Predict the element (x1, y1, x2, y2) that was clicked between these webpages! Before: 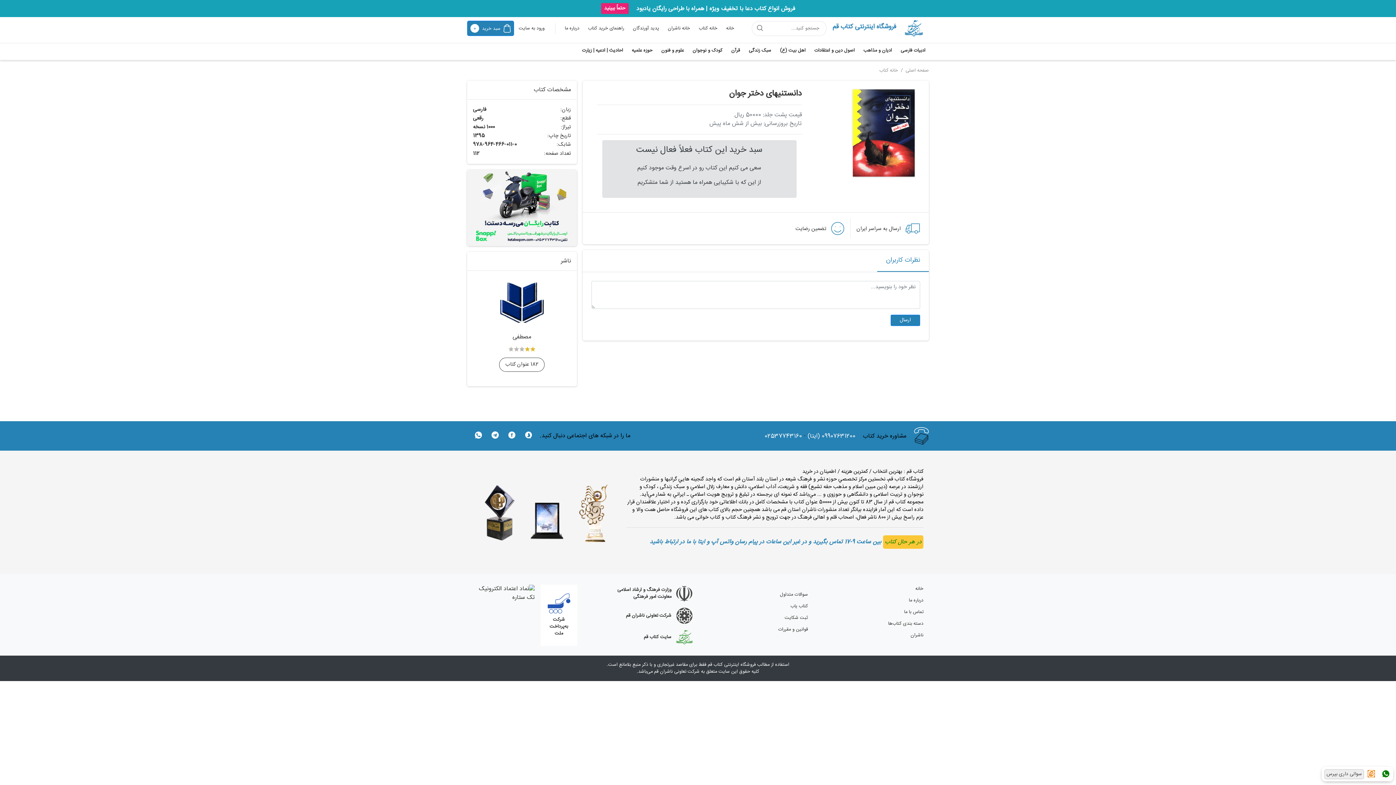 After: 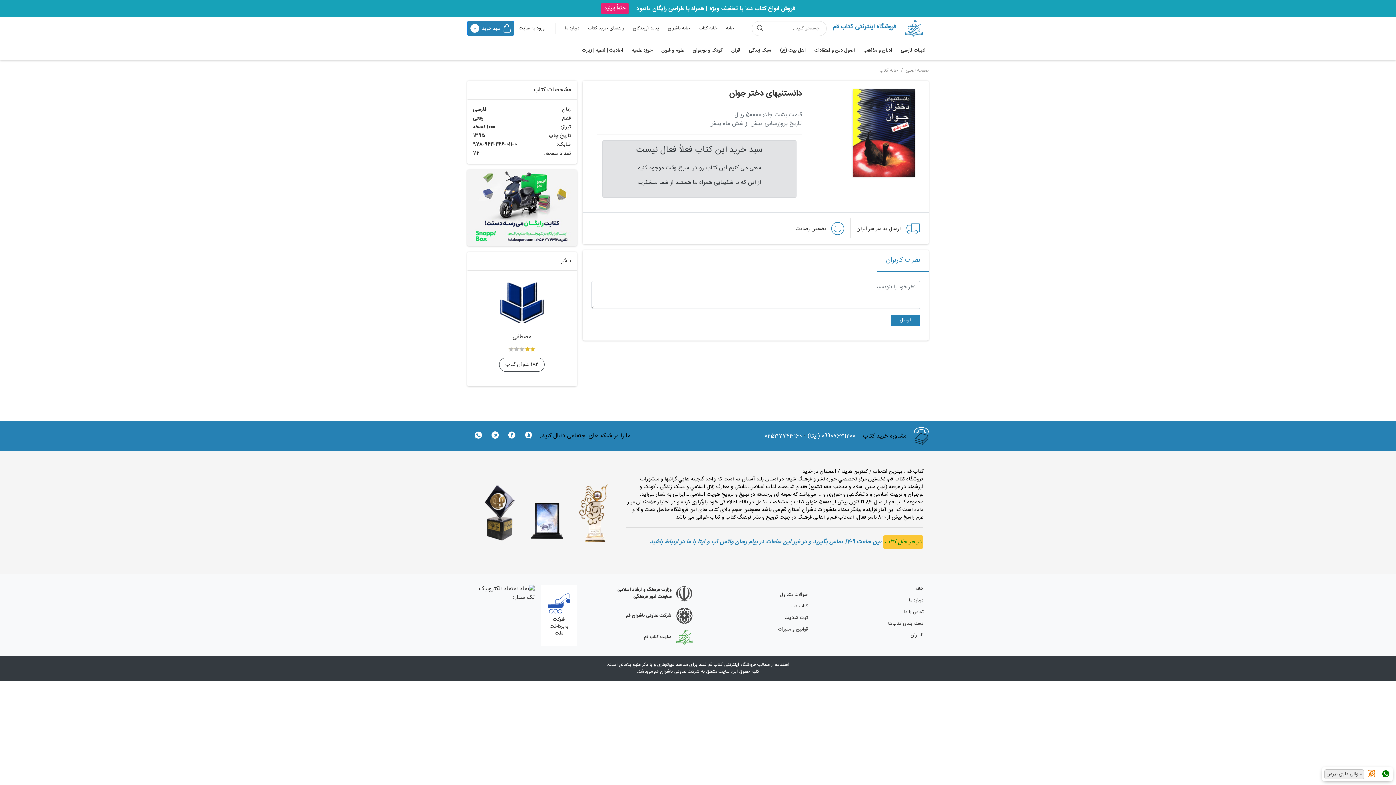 Action: bbox: (764, 432, 802, 441) label: 02537743160